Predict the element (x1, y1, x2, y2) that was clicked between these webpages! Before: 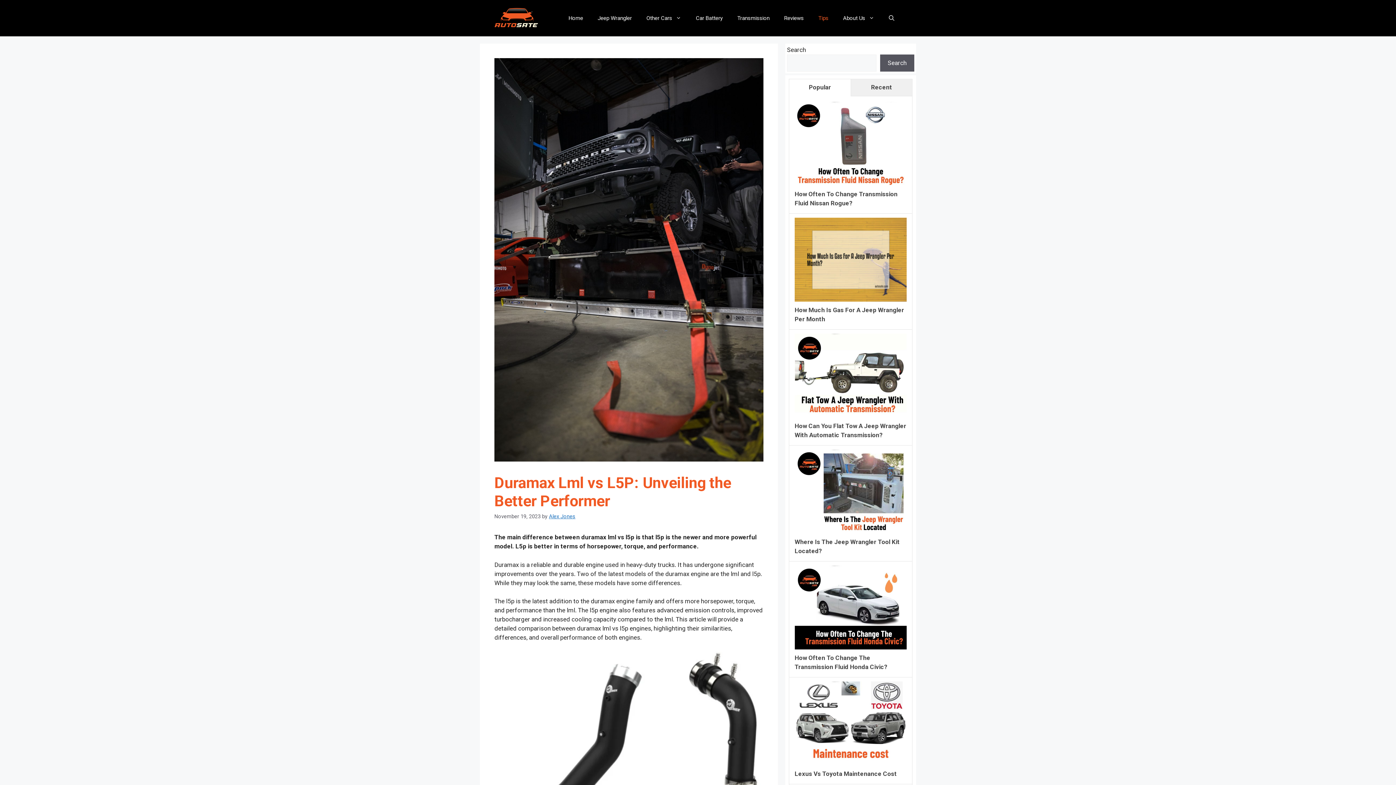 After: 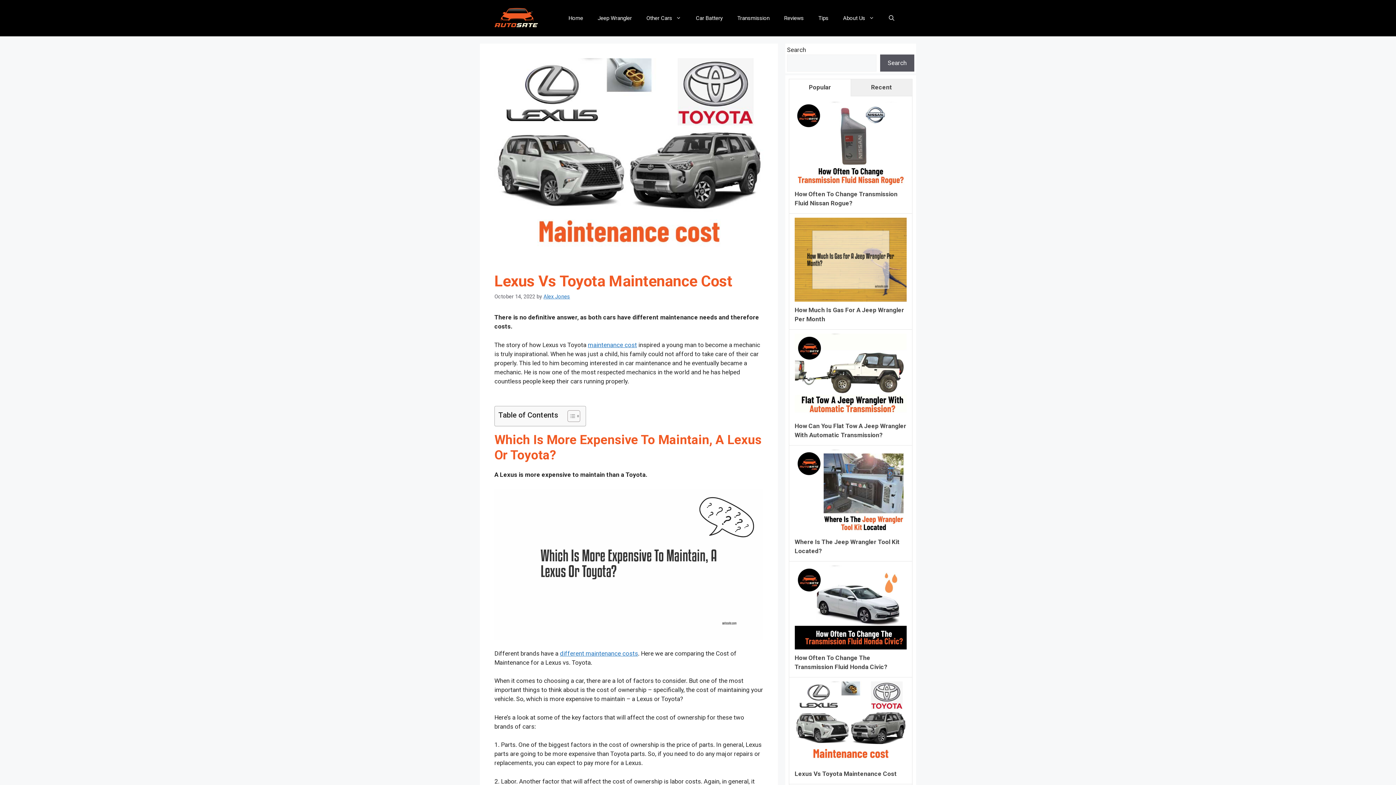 Action: label: Lexus Vs Toyota Maintenance Cost bbox: (794, 770, 897, 777)